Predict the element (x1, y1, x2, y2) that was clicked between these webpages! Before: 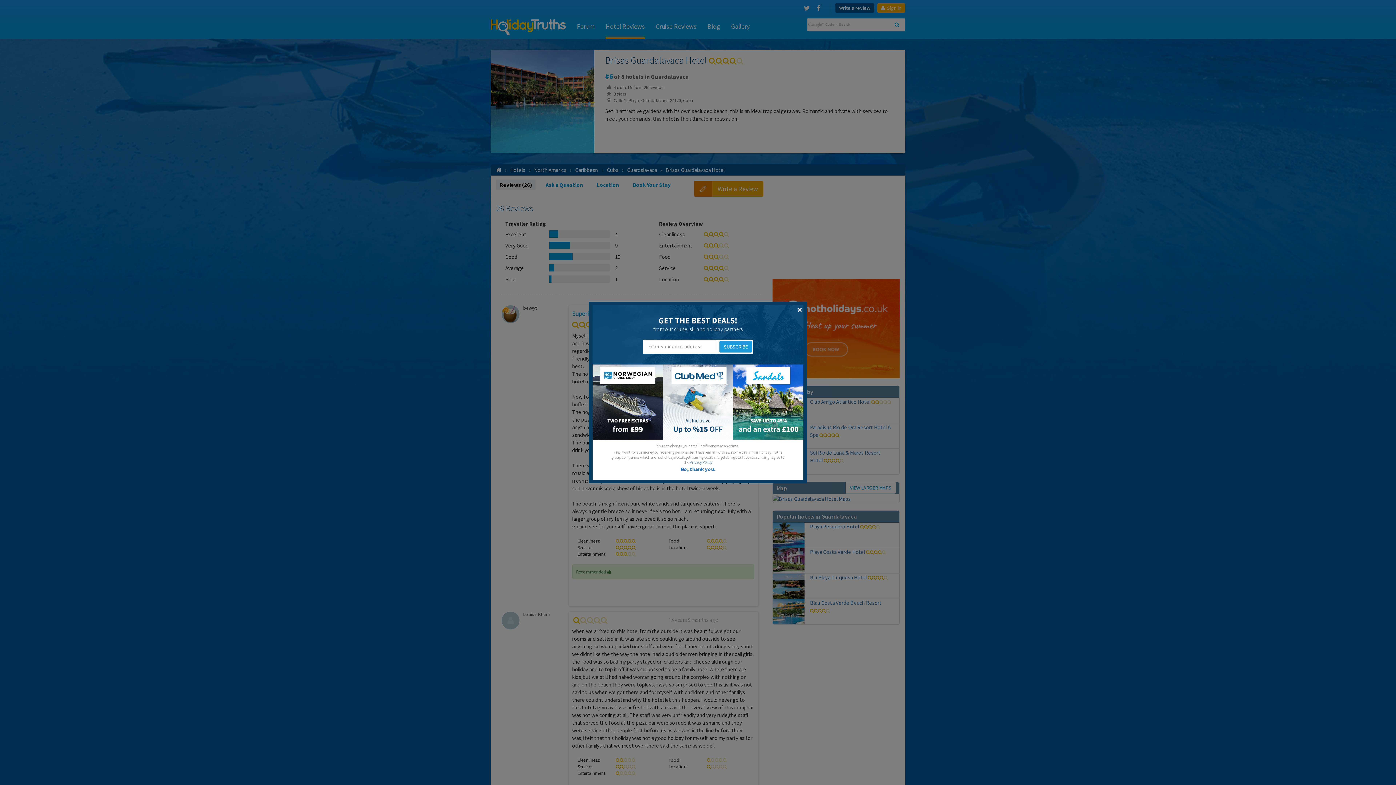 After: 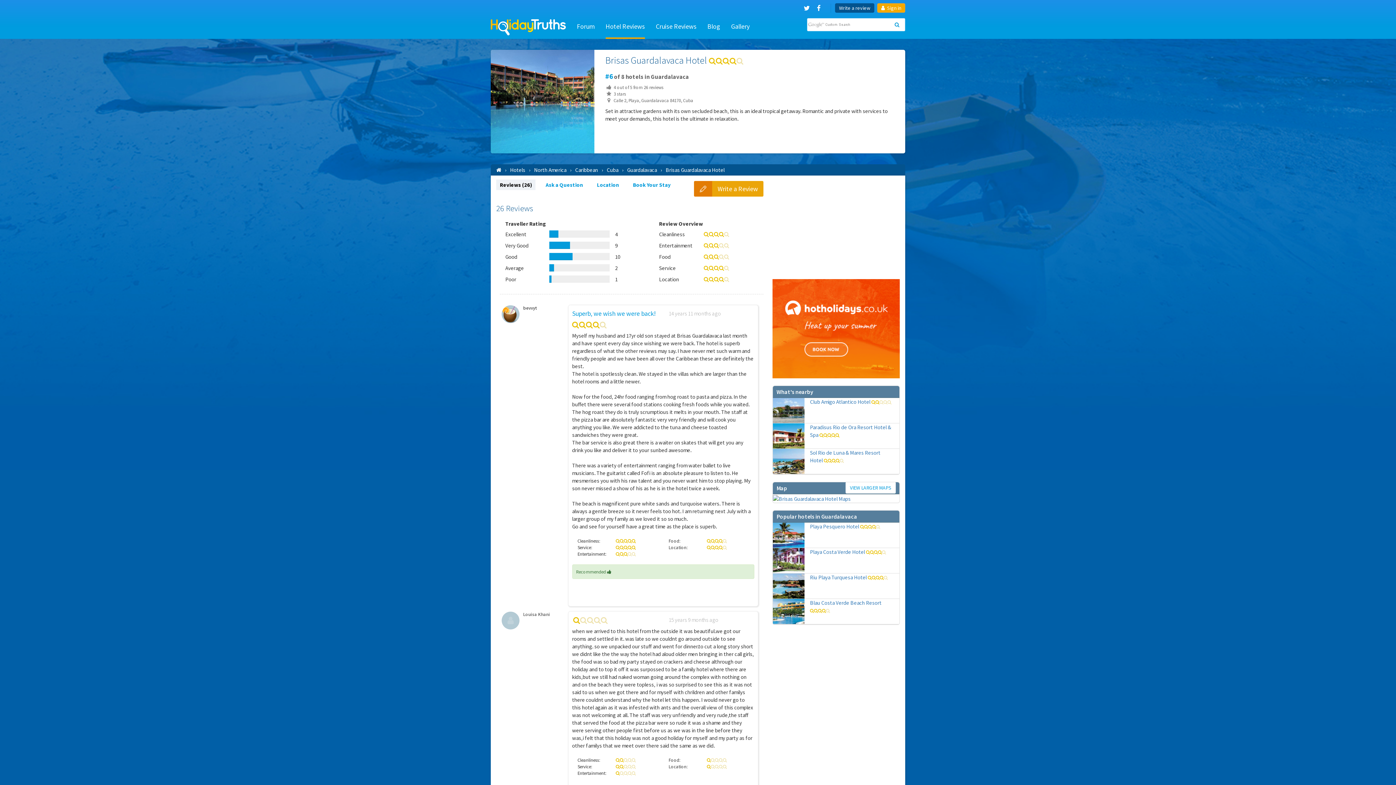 Action: bbox: (797, 305, 802, 313)